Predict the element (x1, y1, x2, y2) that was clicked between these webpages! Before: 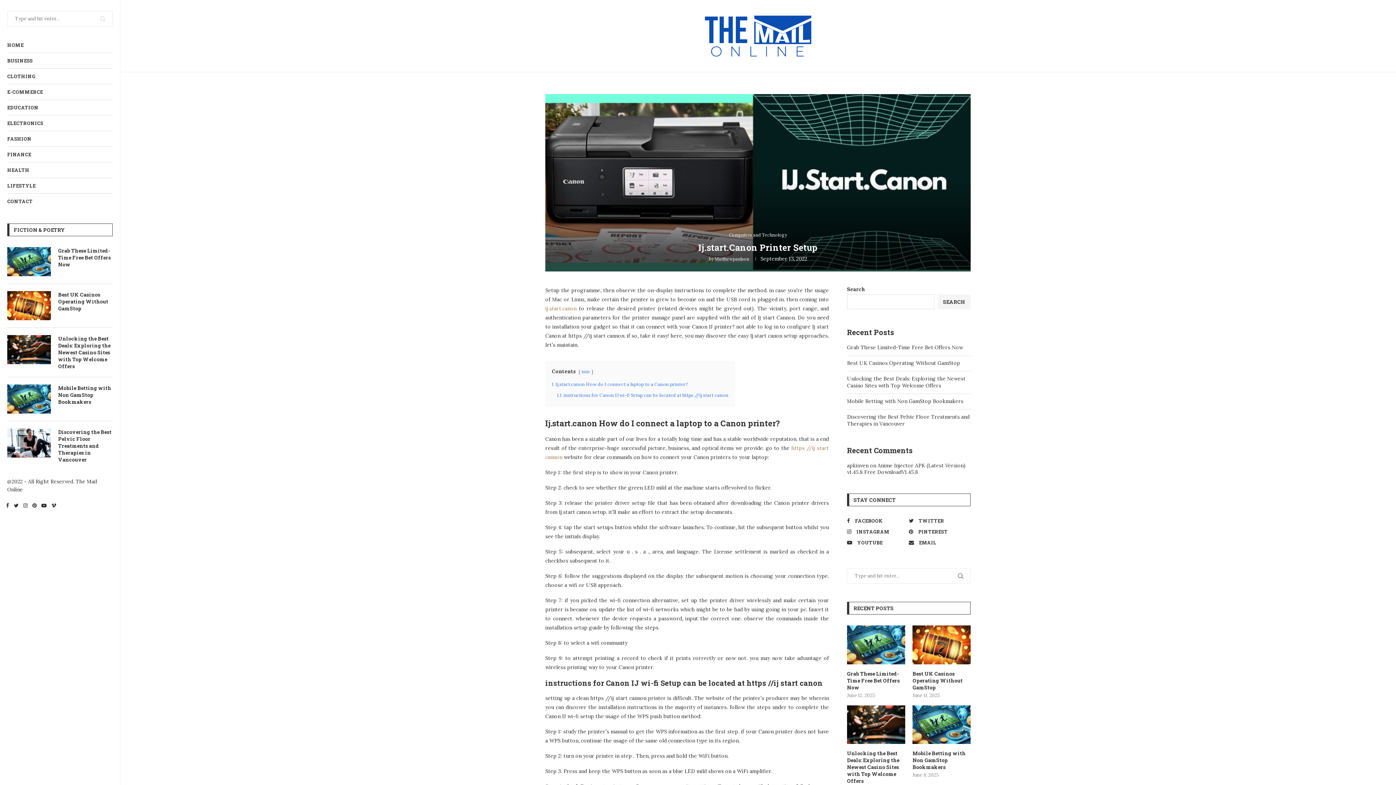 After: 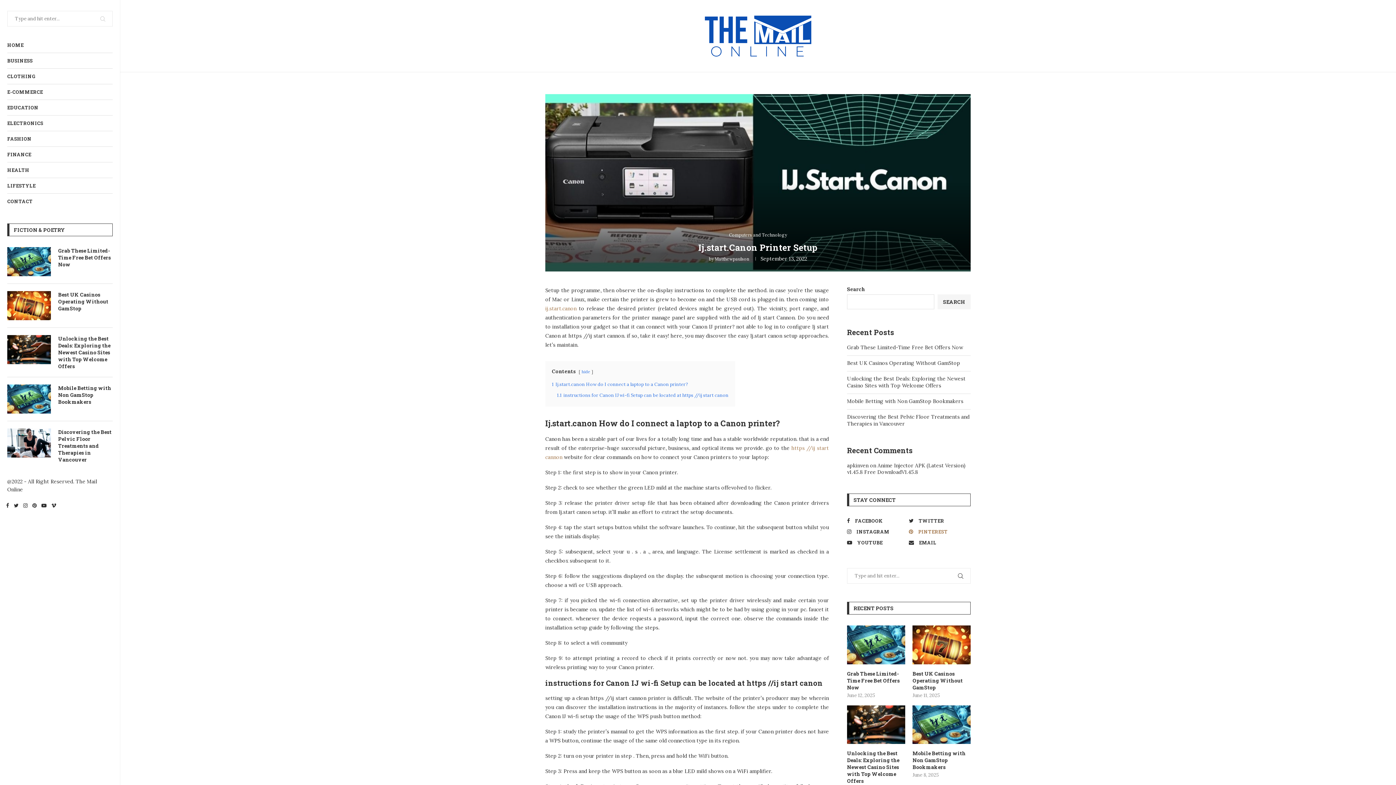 Action: bbox: (907, 528, 969, 535) label: Pinterest